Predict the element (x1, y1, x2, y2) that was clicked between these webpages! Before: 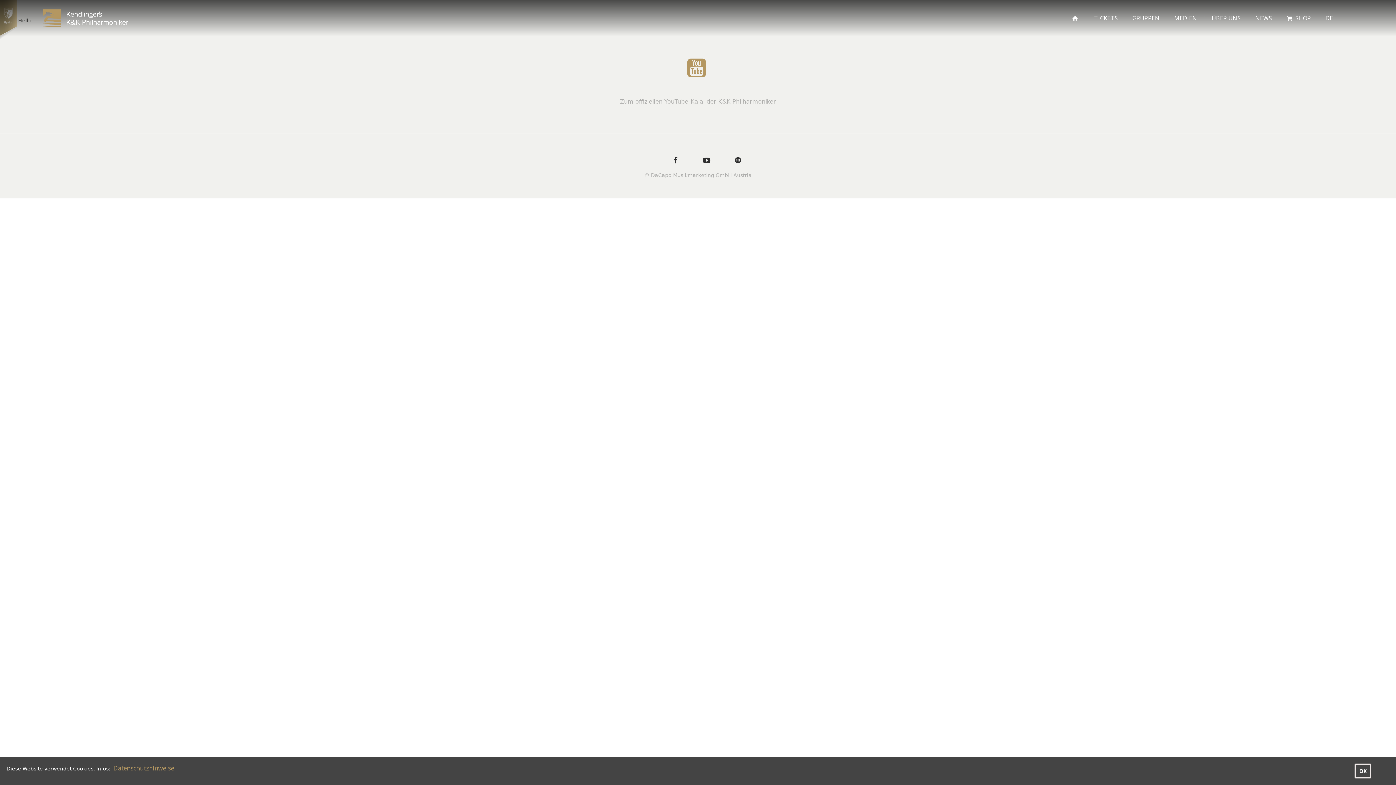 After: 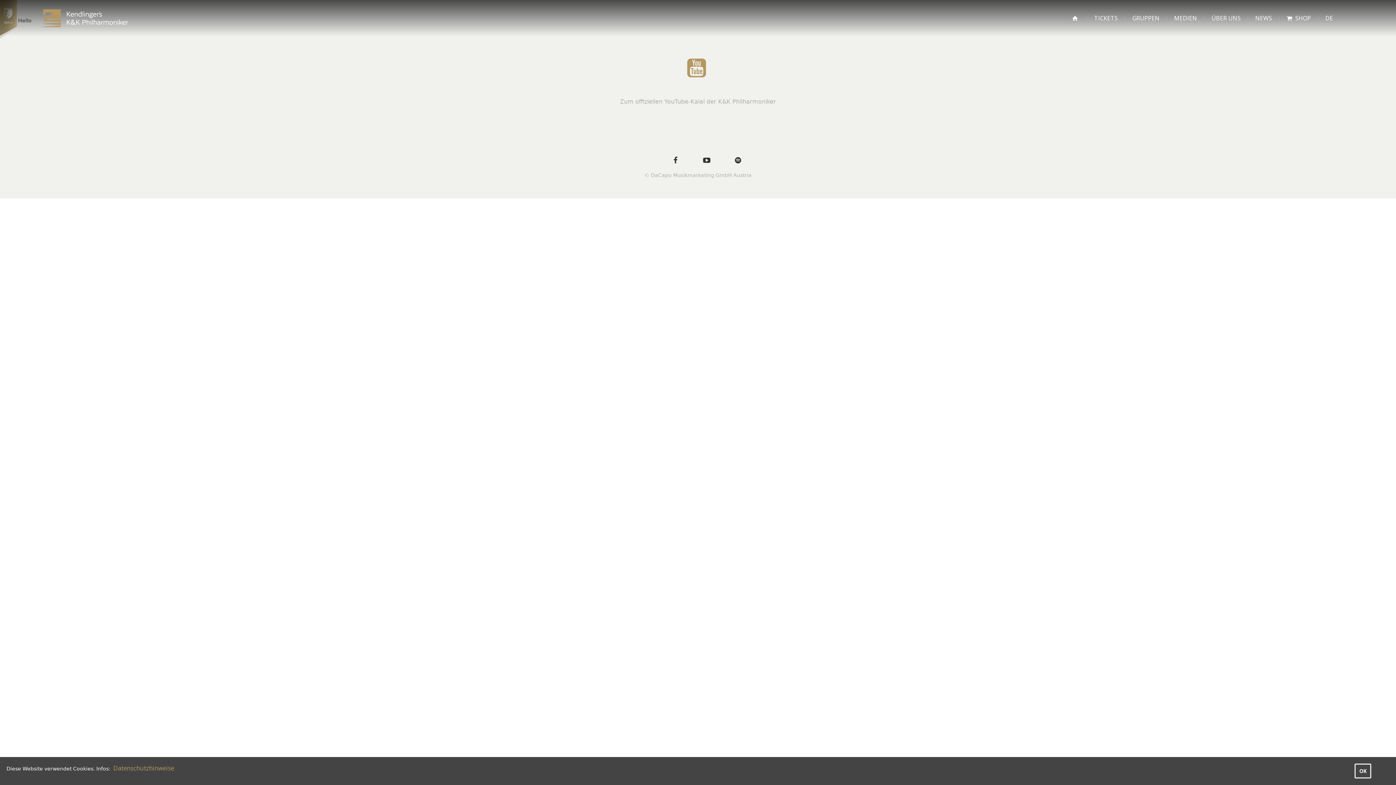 Action: bbox: (1344, 14, 1350, 20)